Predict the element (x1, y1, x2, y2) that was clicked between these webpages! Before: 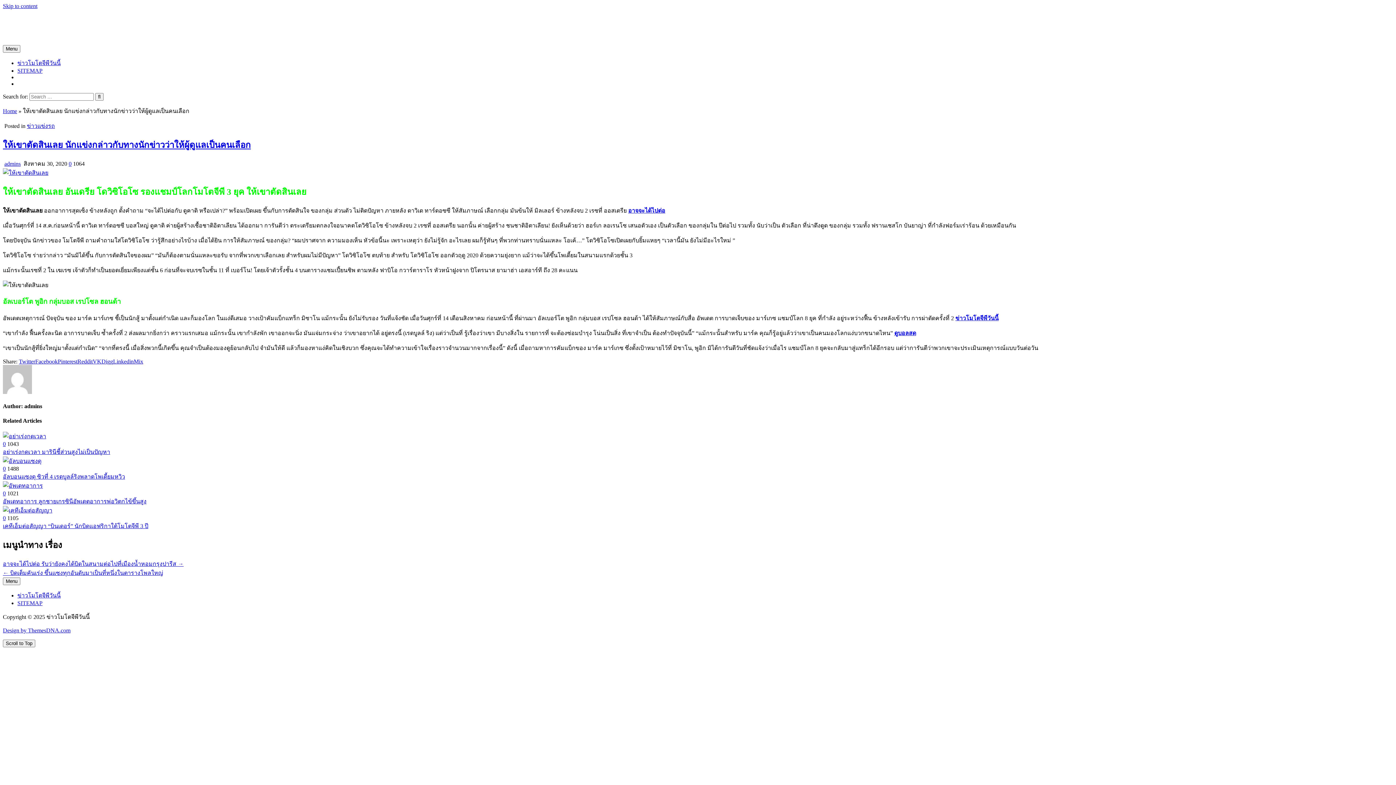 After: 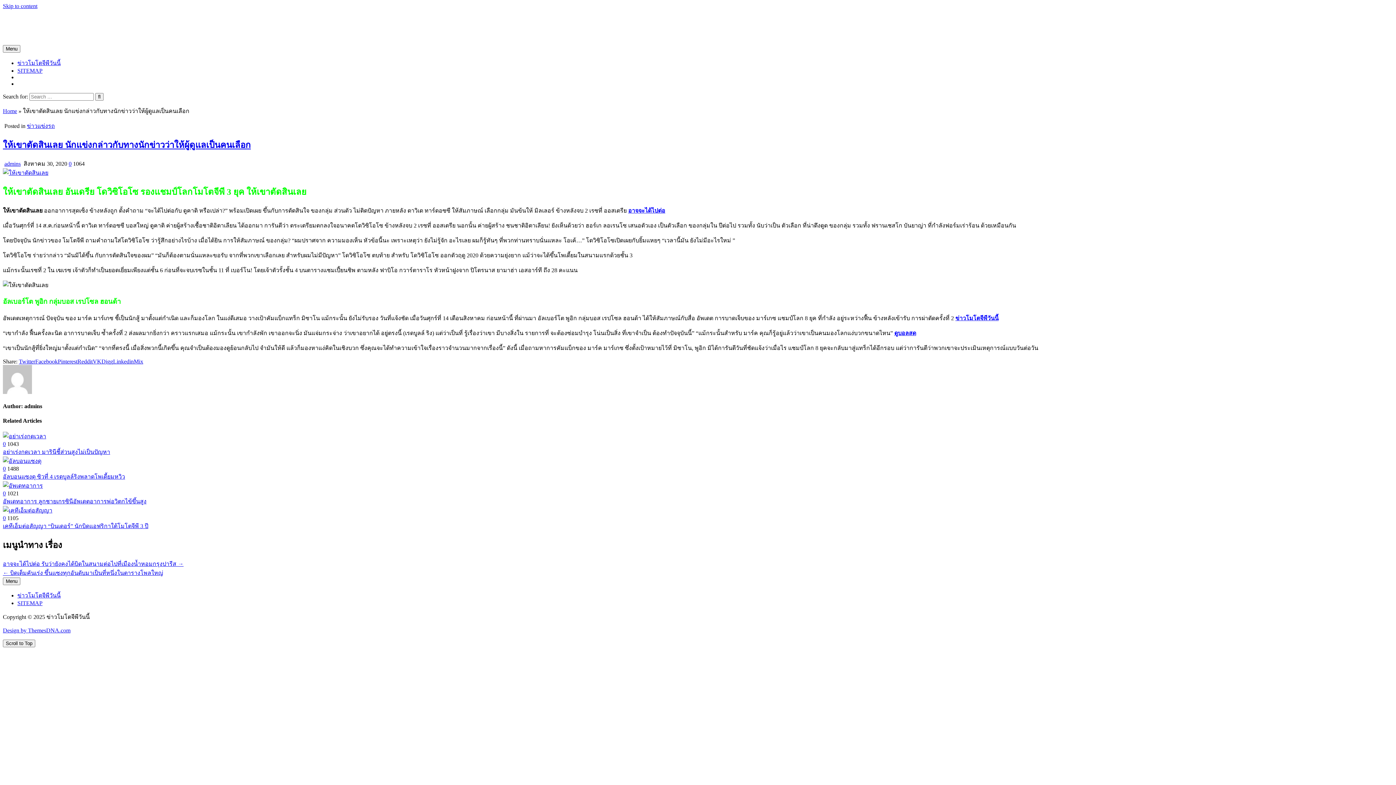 Action: label: 0 bbox: (2, 490, 5, 496)